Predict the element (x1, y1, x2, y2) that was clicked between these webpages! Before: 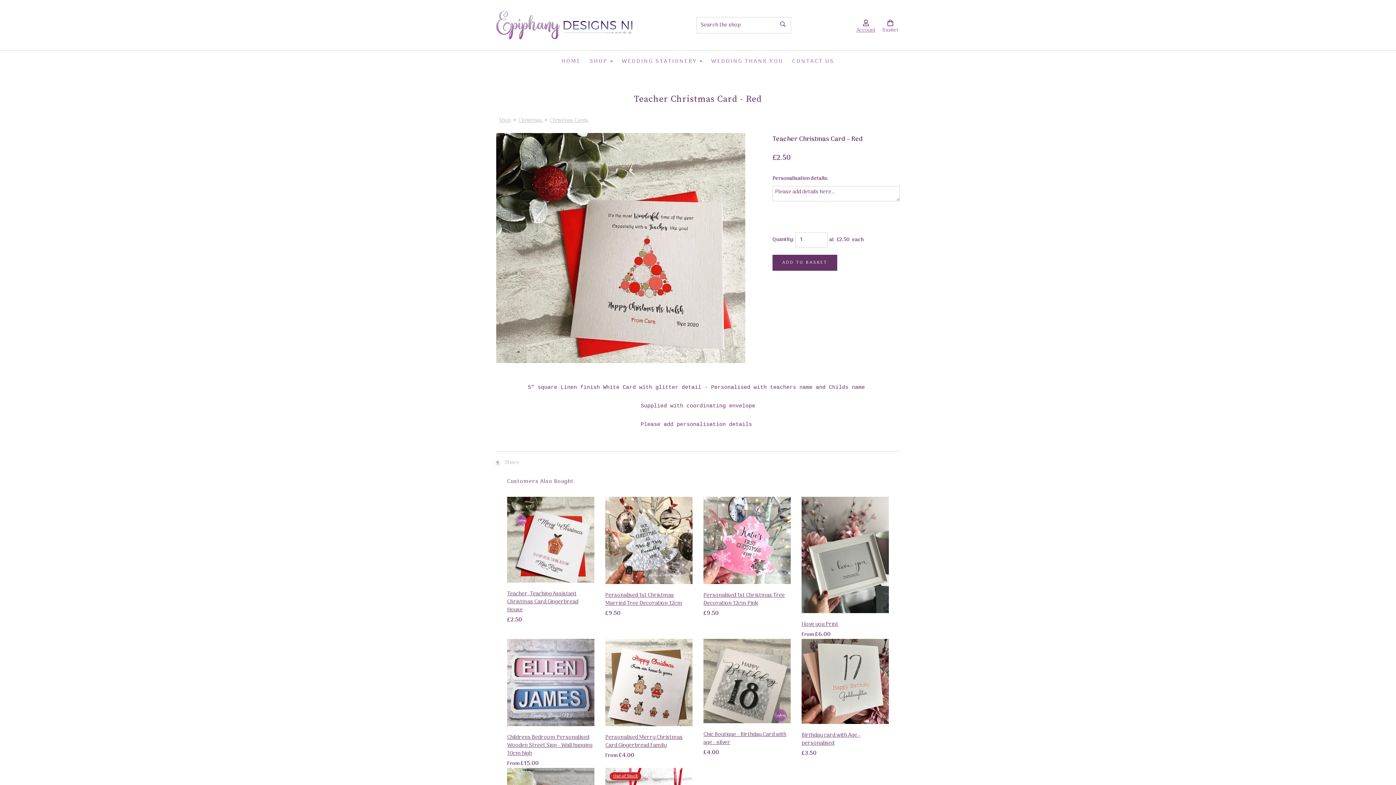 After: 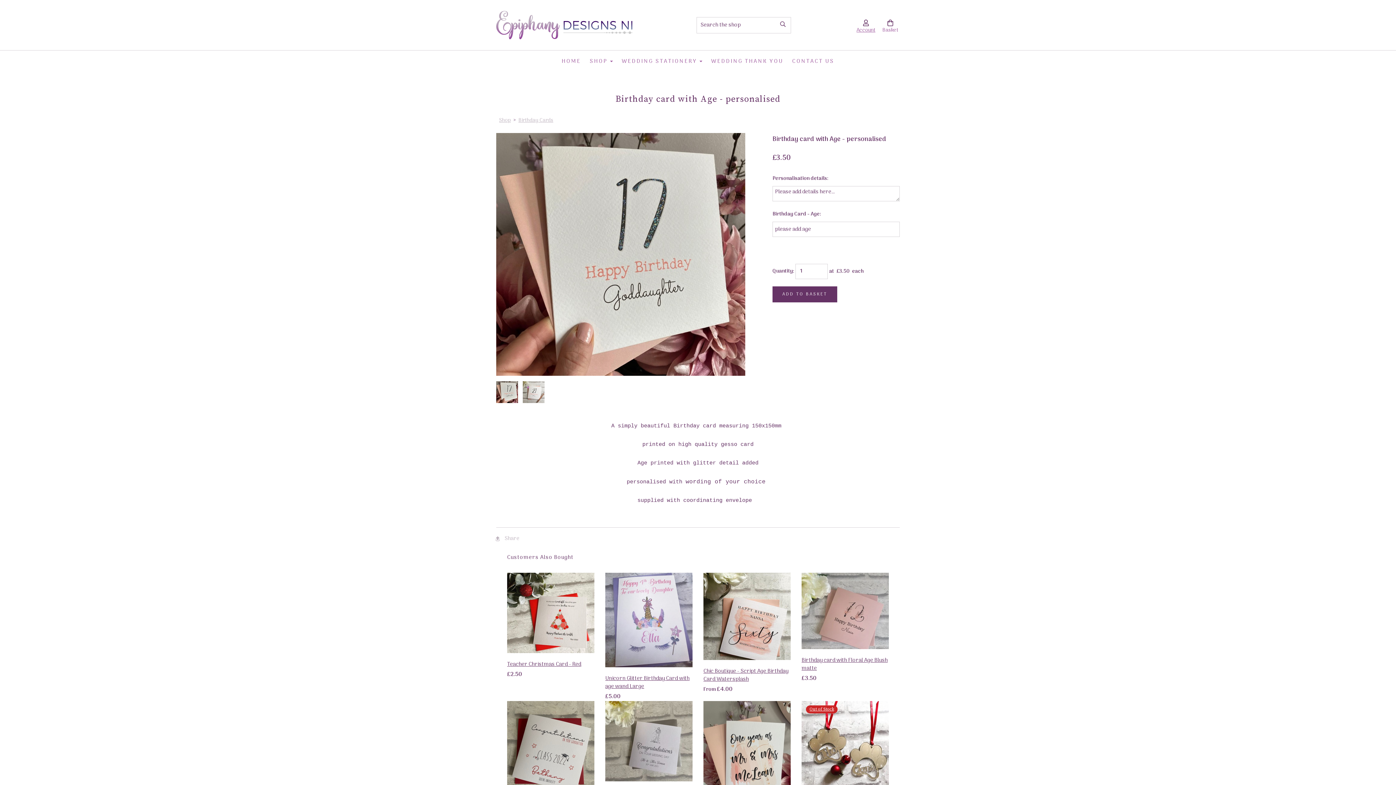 Action: bbox: (801, 731, 860, 747) label: Birthday card with Age - personalised